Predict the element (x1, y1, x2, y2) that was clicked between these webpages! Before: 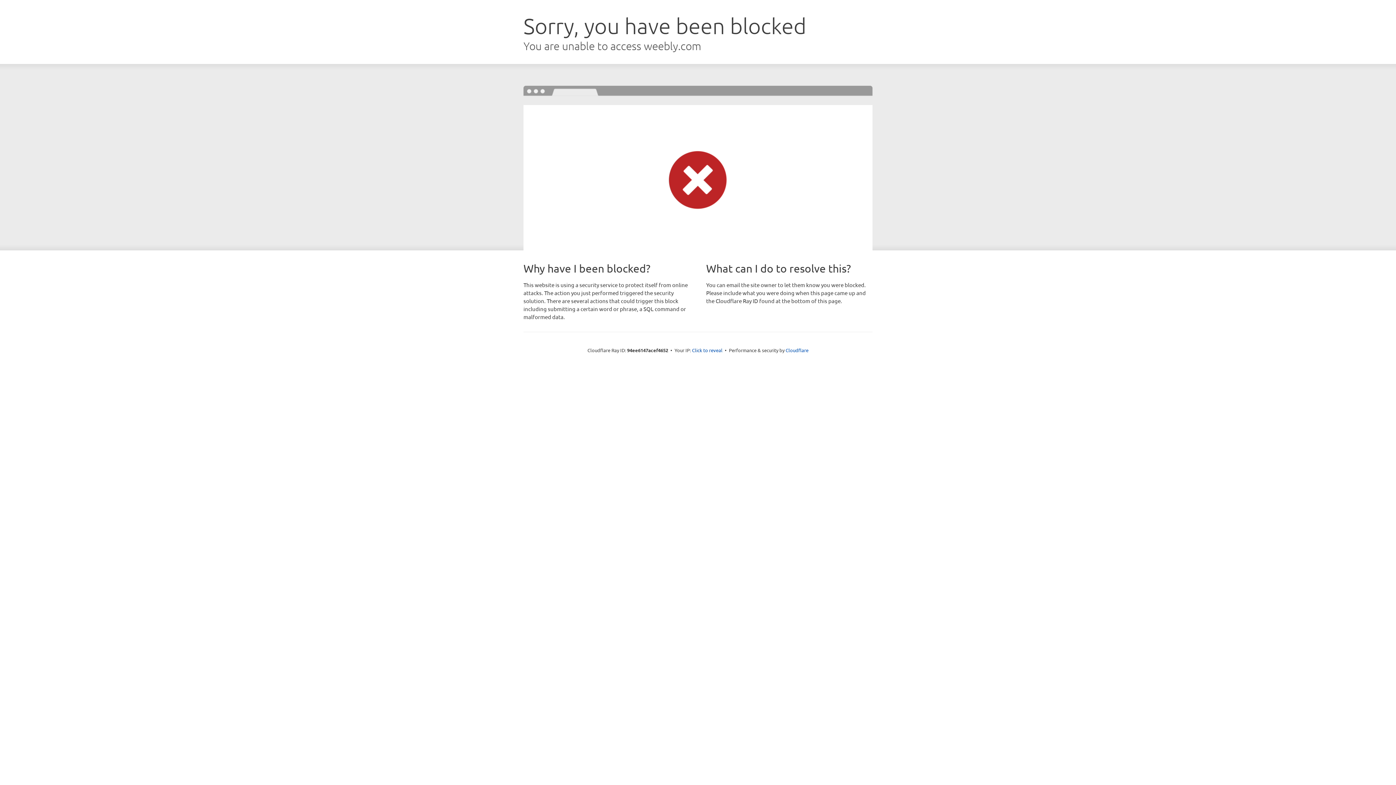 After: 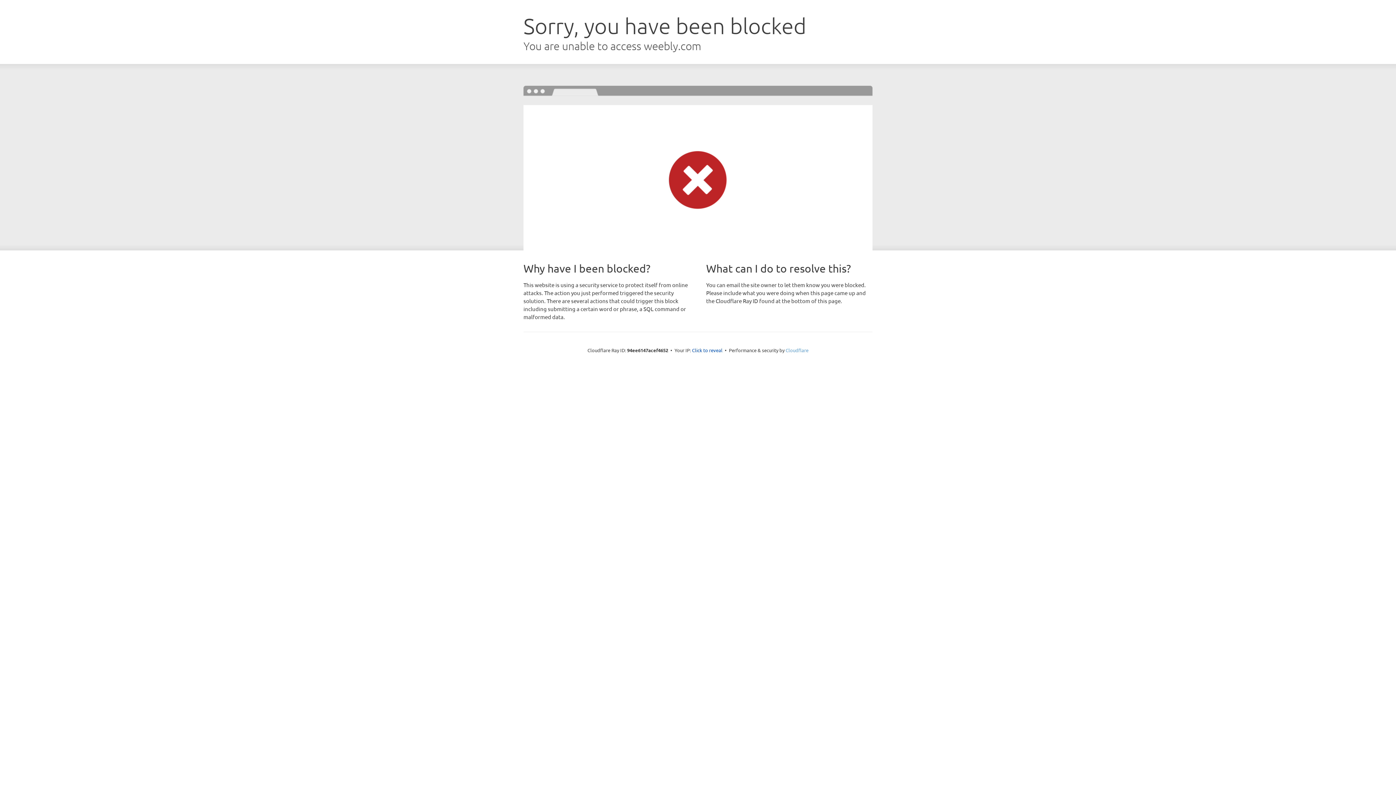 Action: bbox: (785, 347, 808, 353) label: Cloudflare